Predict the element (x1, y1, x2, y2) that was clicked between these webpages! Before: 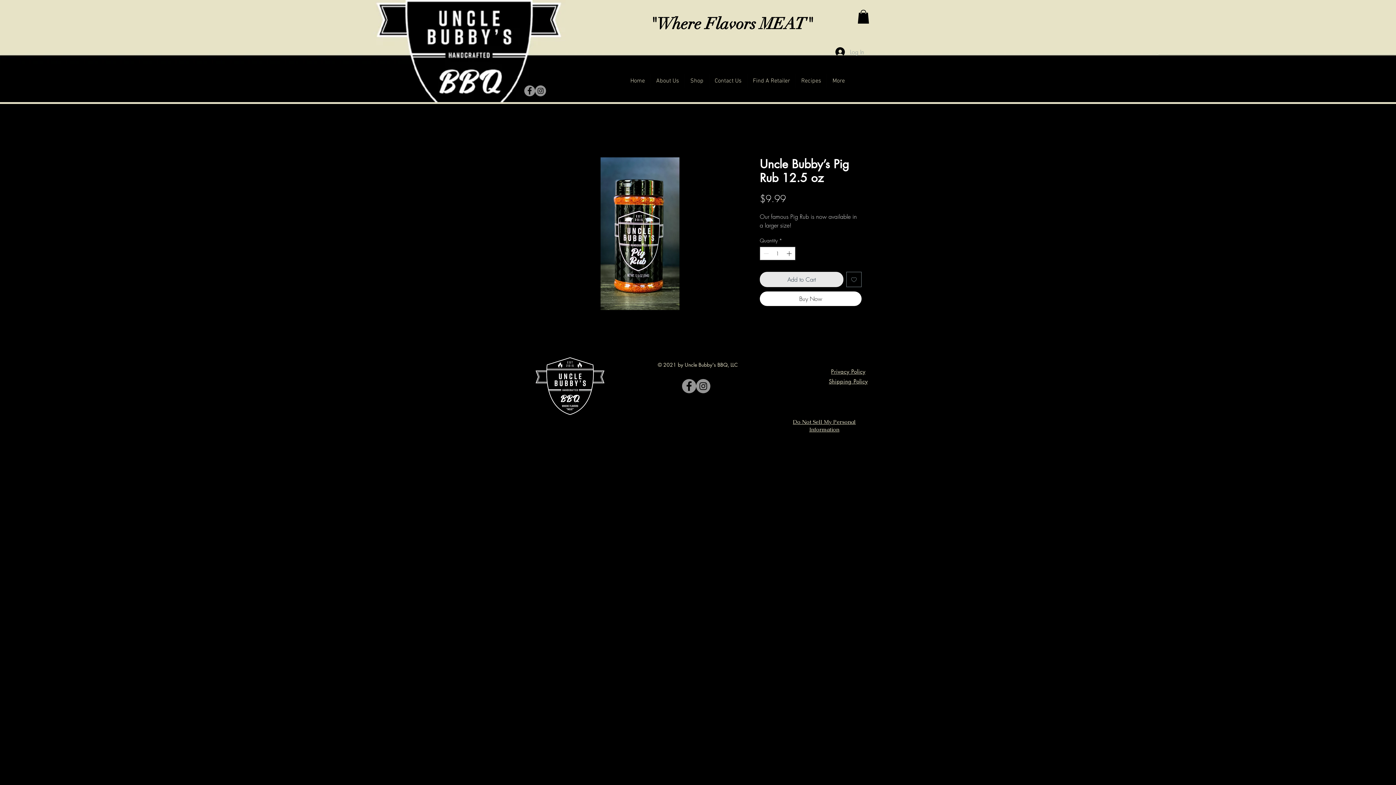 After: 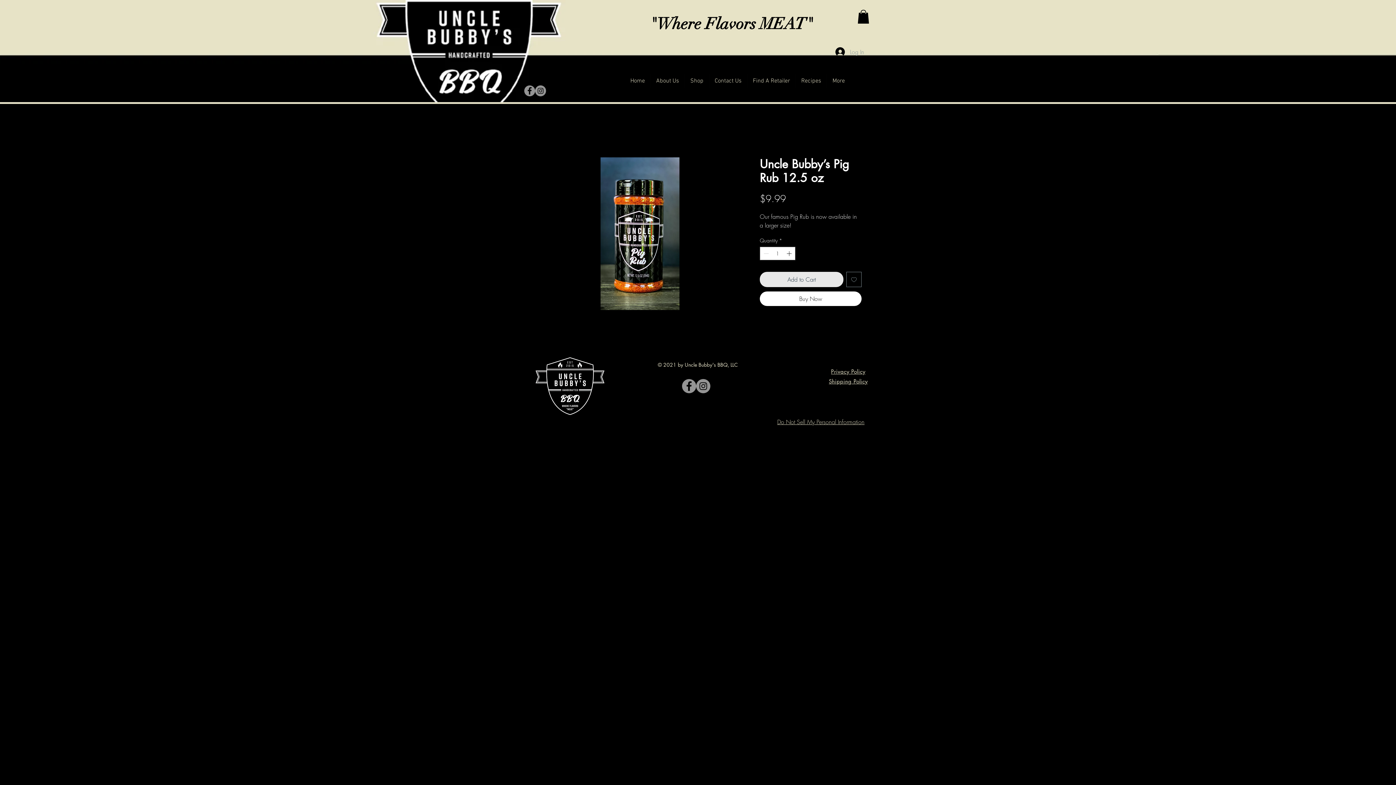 Action: label: Do Not Sell My Personal Information bbox: (777, 418, 871, 433)